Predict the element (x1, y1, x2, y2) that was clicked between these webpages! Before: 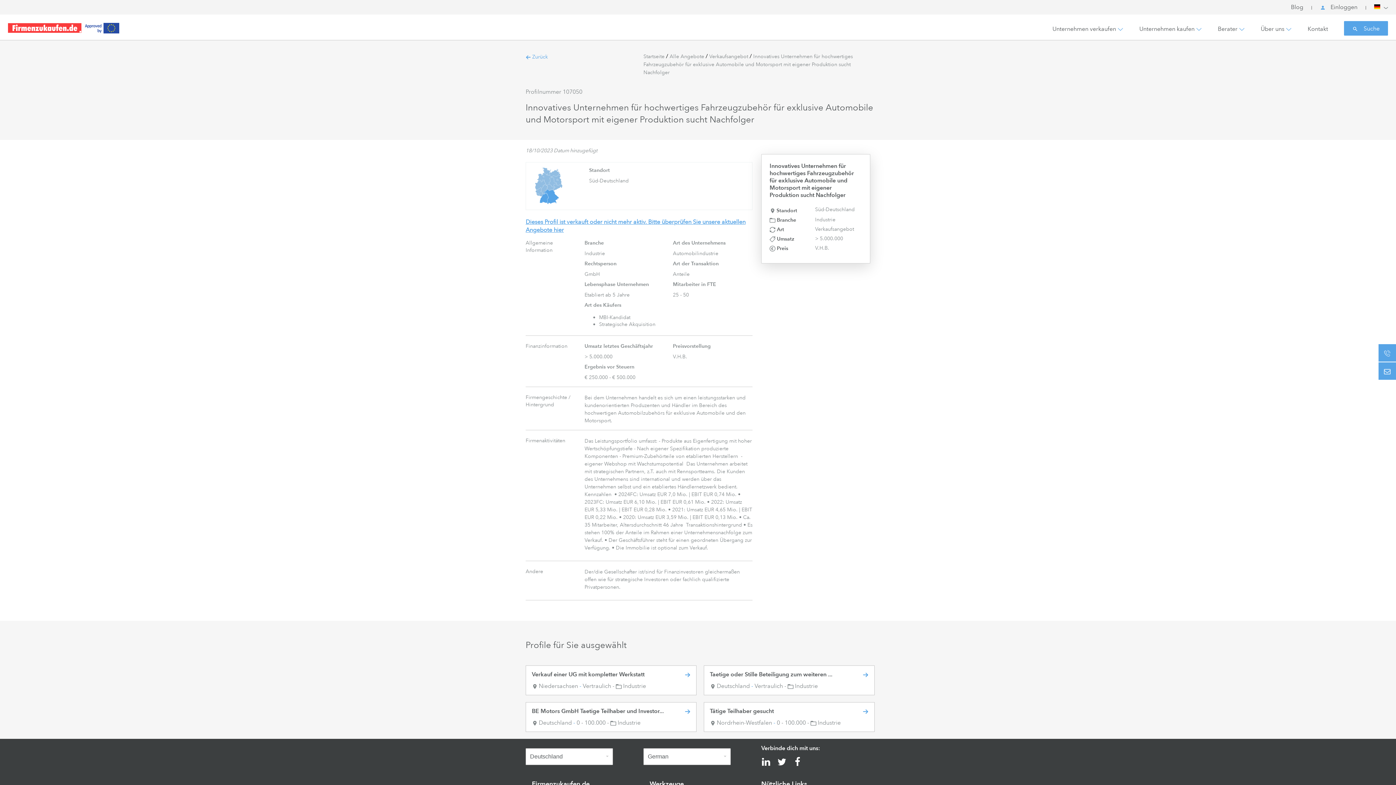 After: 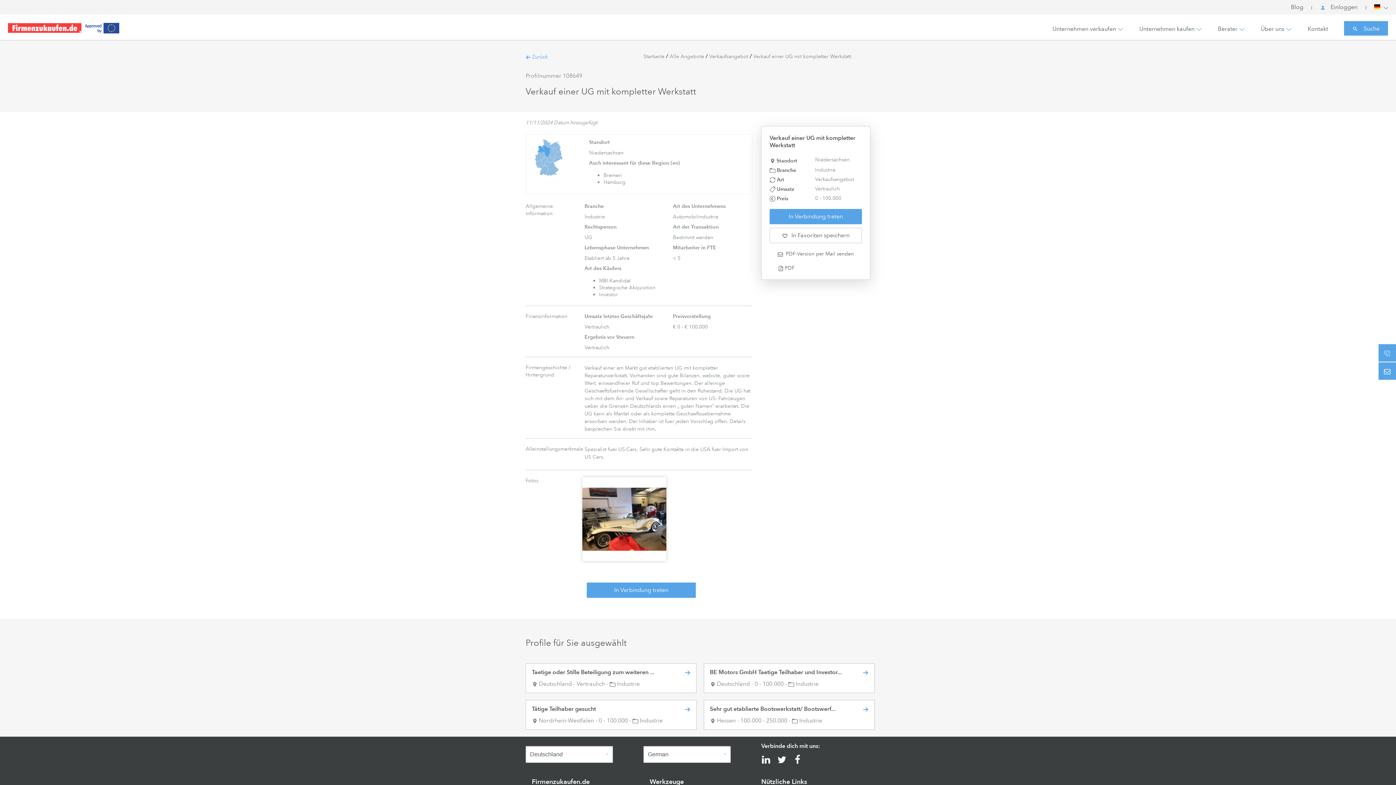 Action: label: Verkauf einer UG mit kompletter Werkstatt bbox: (532, 670, 644, 678)